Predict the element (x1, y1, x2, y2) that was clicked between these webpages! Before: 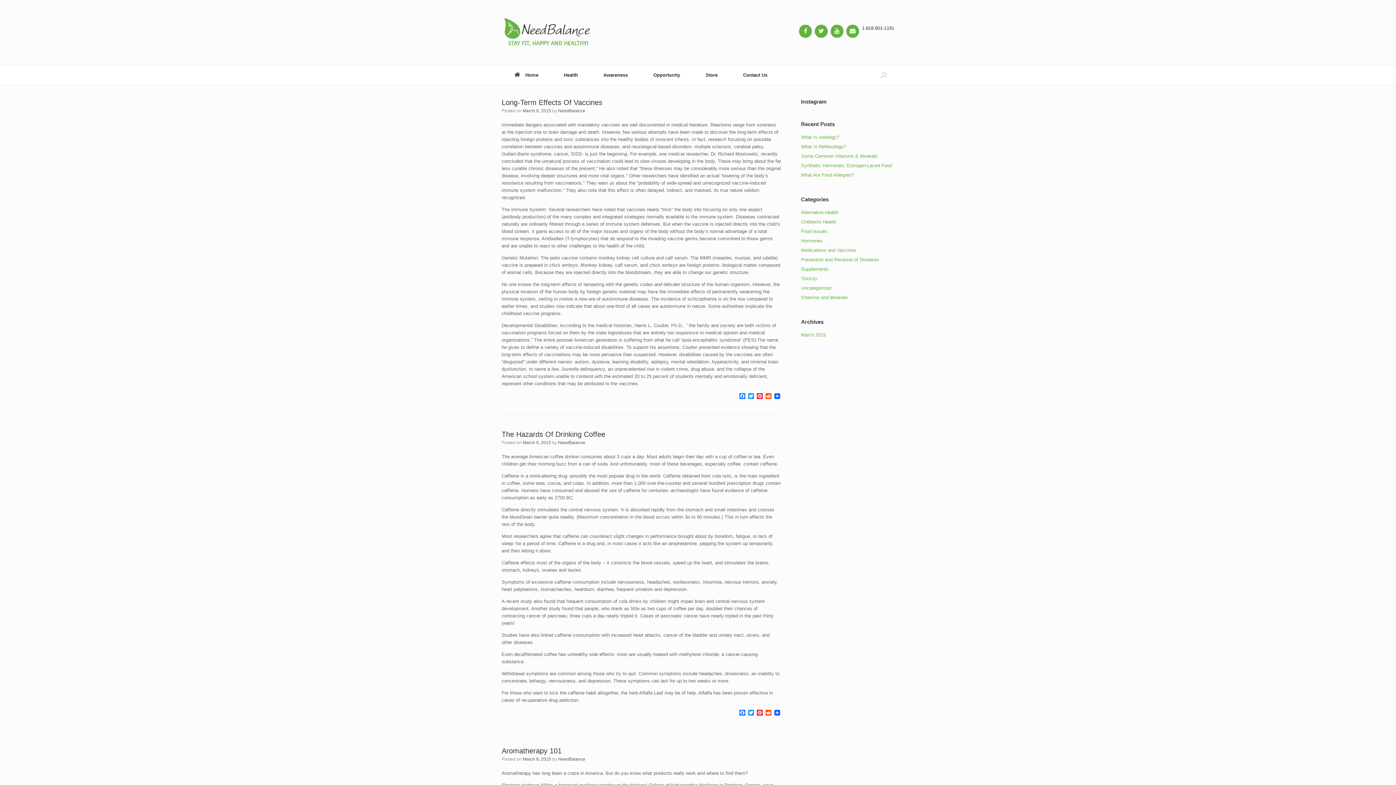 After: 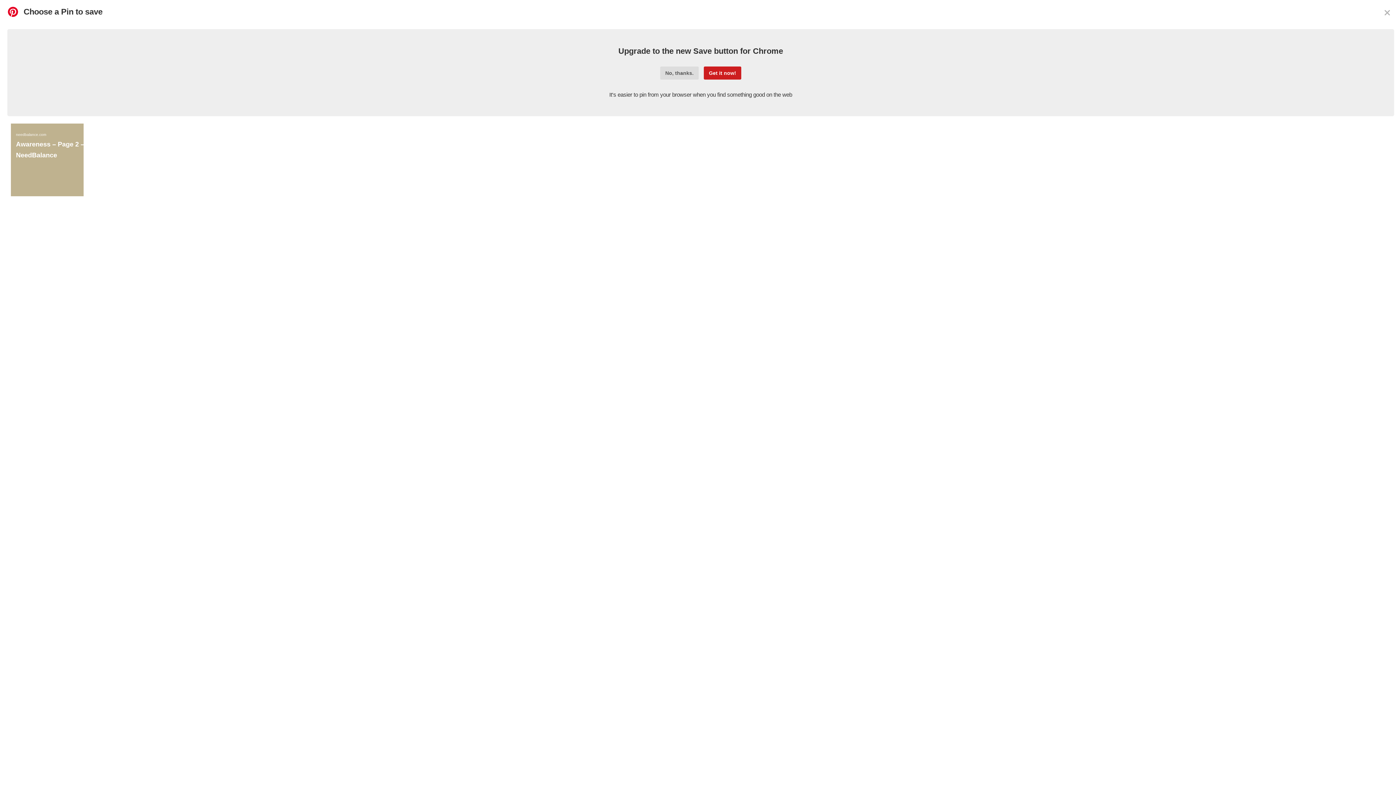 Action: label: Pinterest bbox: (755, 393, 764, 400)